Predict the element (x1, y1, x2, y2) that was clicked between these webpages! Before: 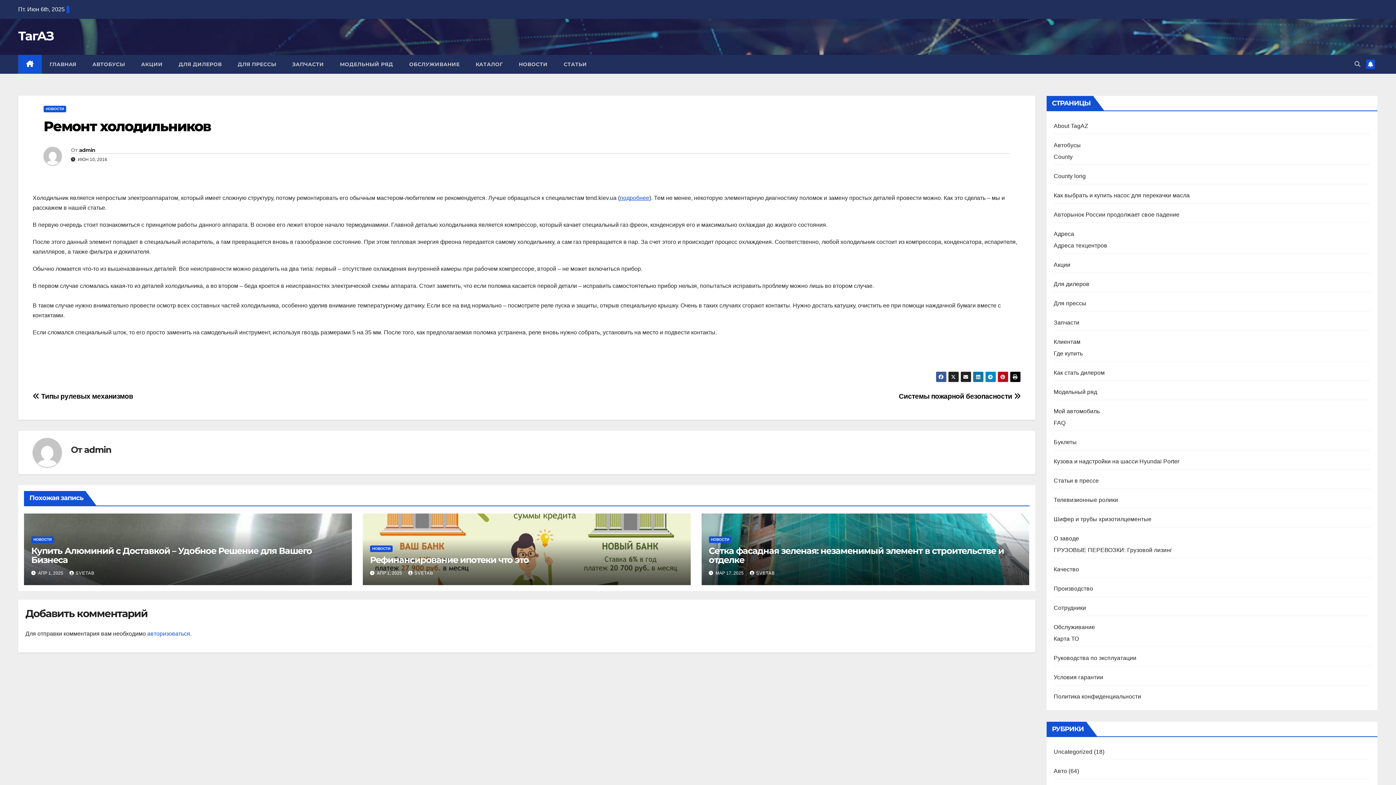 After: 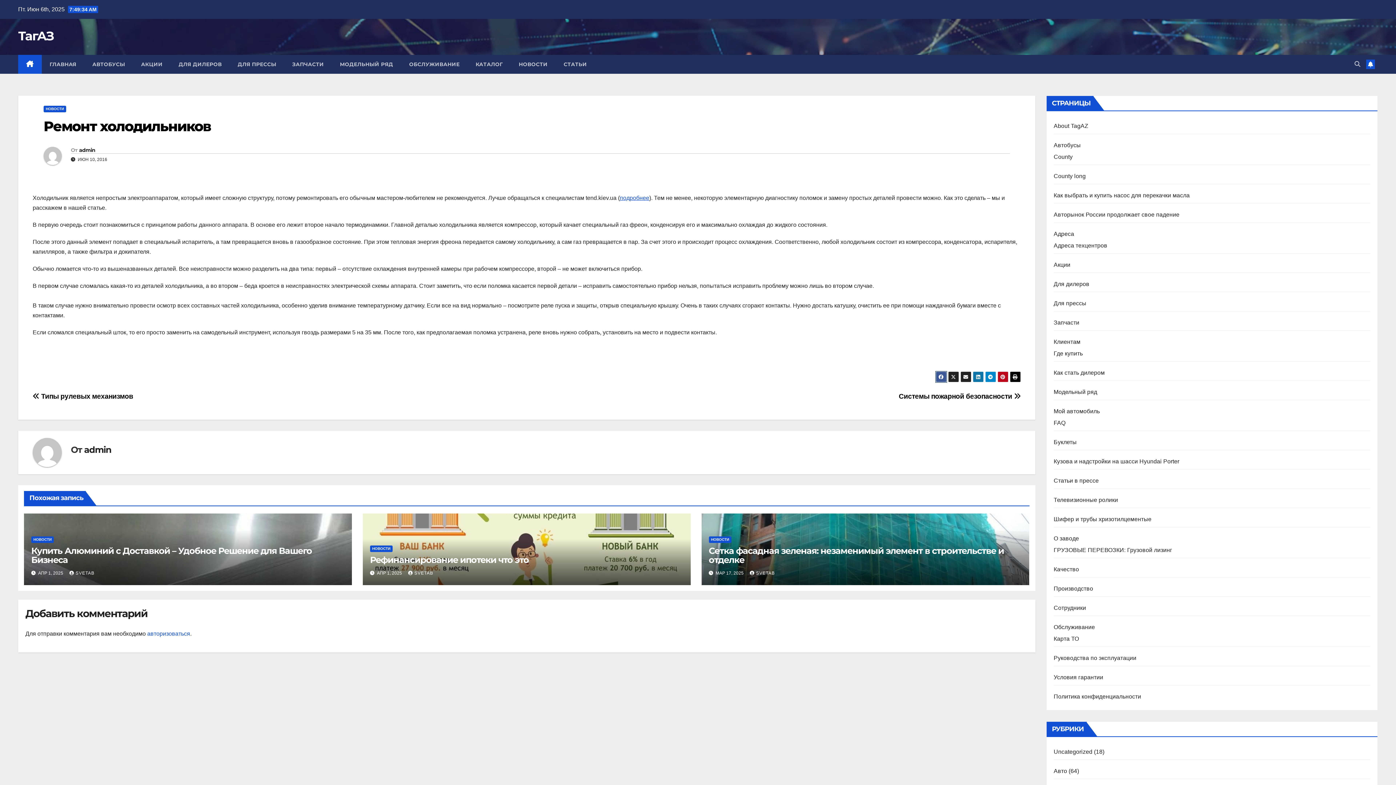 Action: bbox: (935, 371, 946, 382)